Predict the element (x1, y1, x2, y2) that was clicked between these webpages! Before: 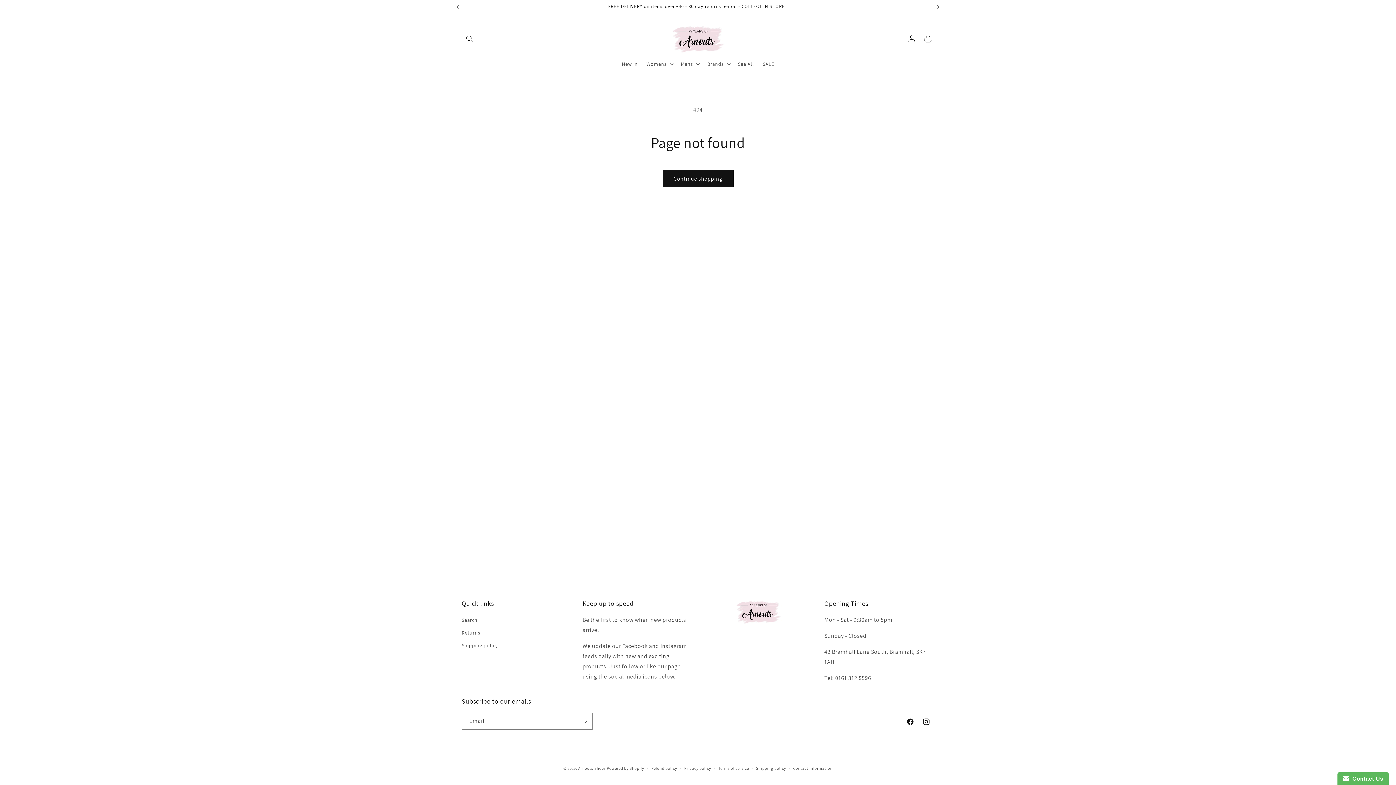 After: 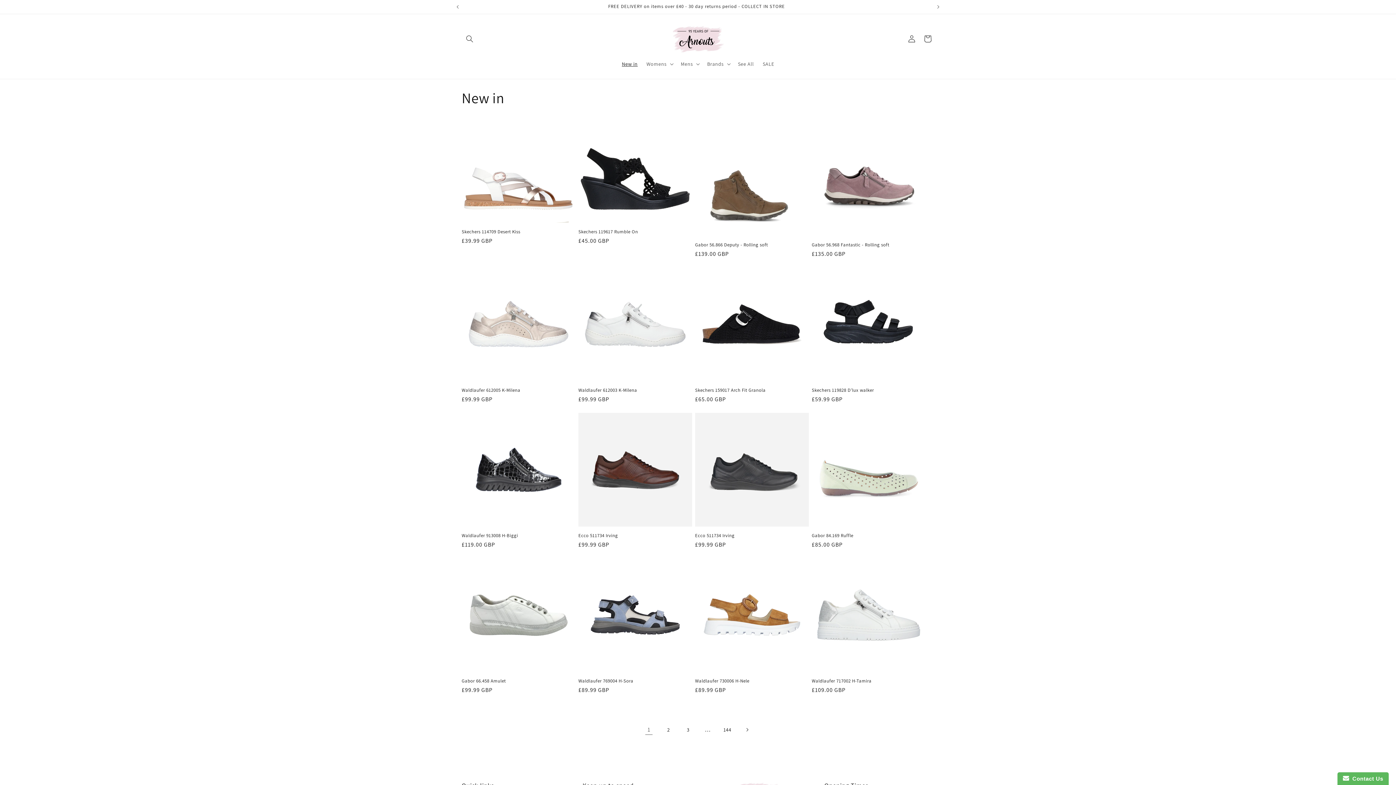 Action: bbox: (617, 56, 642, 71) label: New in